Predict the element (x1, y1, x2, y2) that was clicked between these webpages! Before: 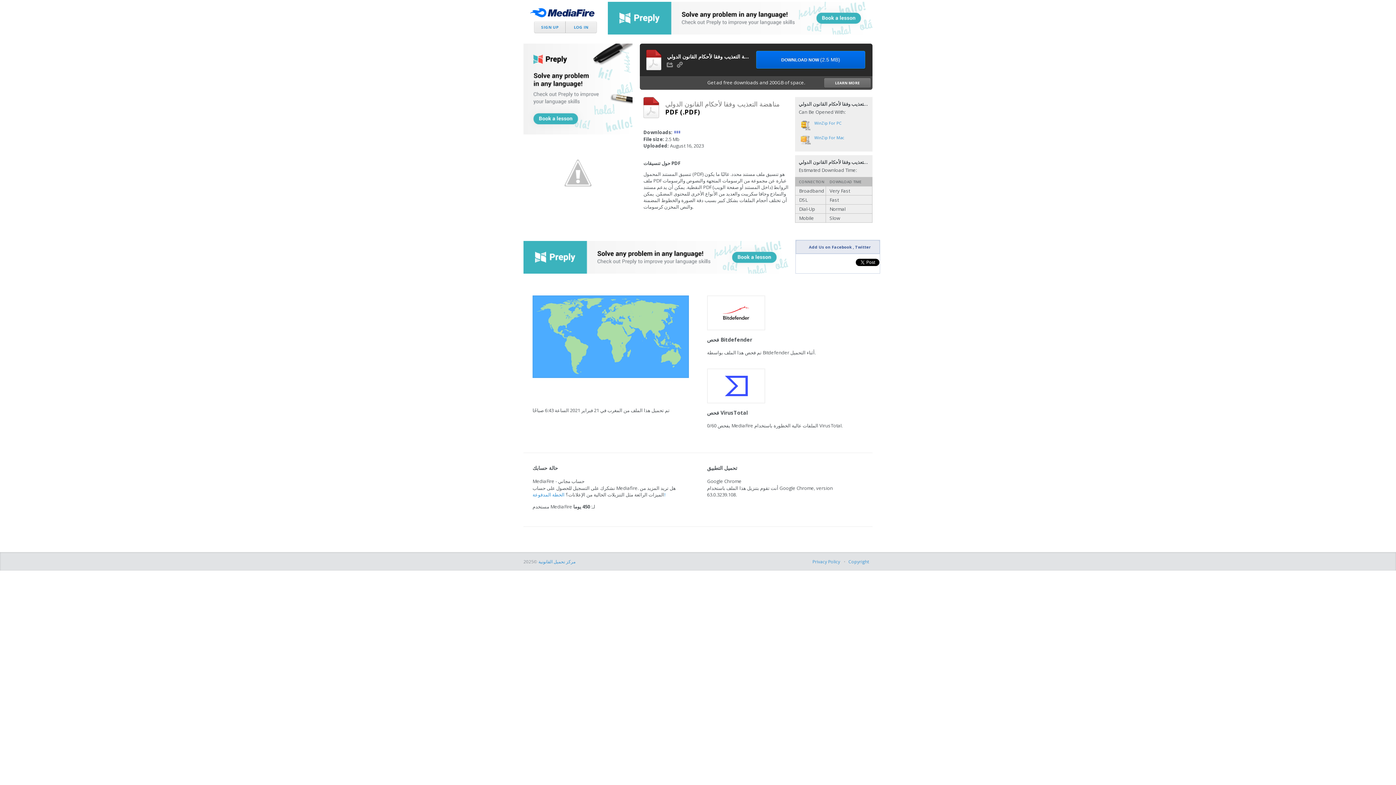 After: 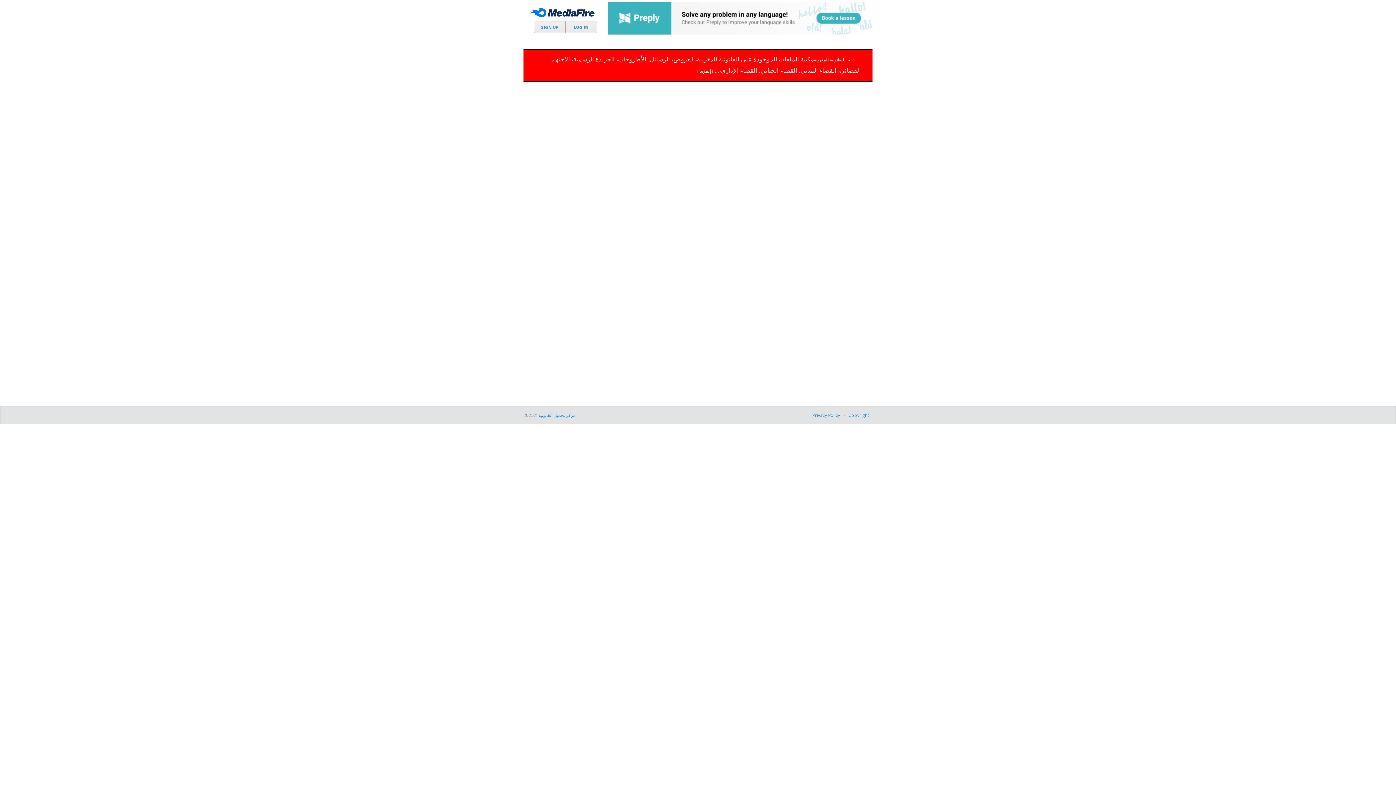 Action: bbox: (538, 558, 575, 565) label: مركز تحميل القانونية